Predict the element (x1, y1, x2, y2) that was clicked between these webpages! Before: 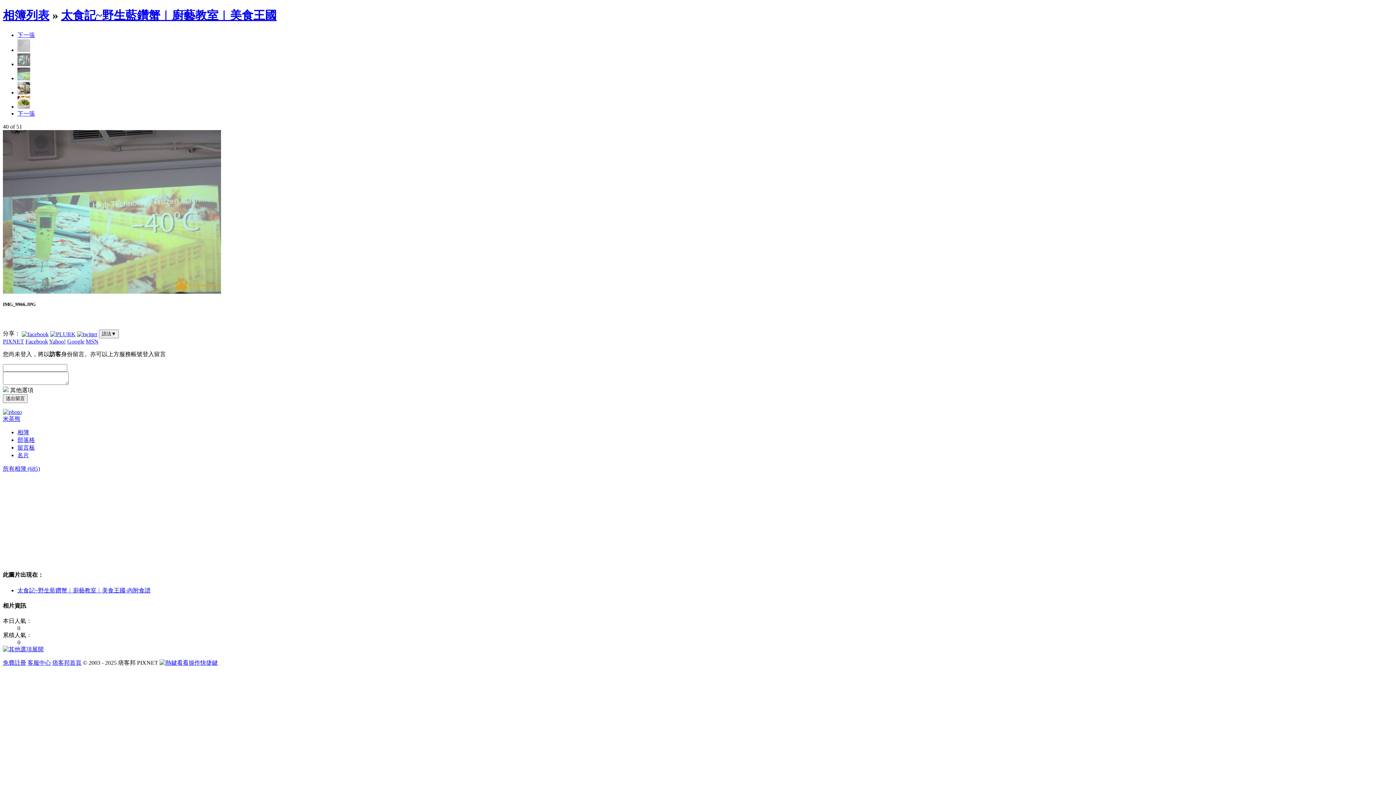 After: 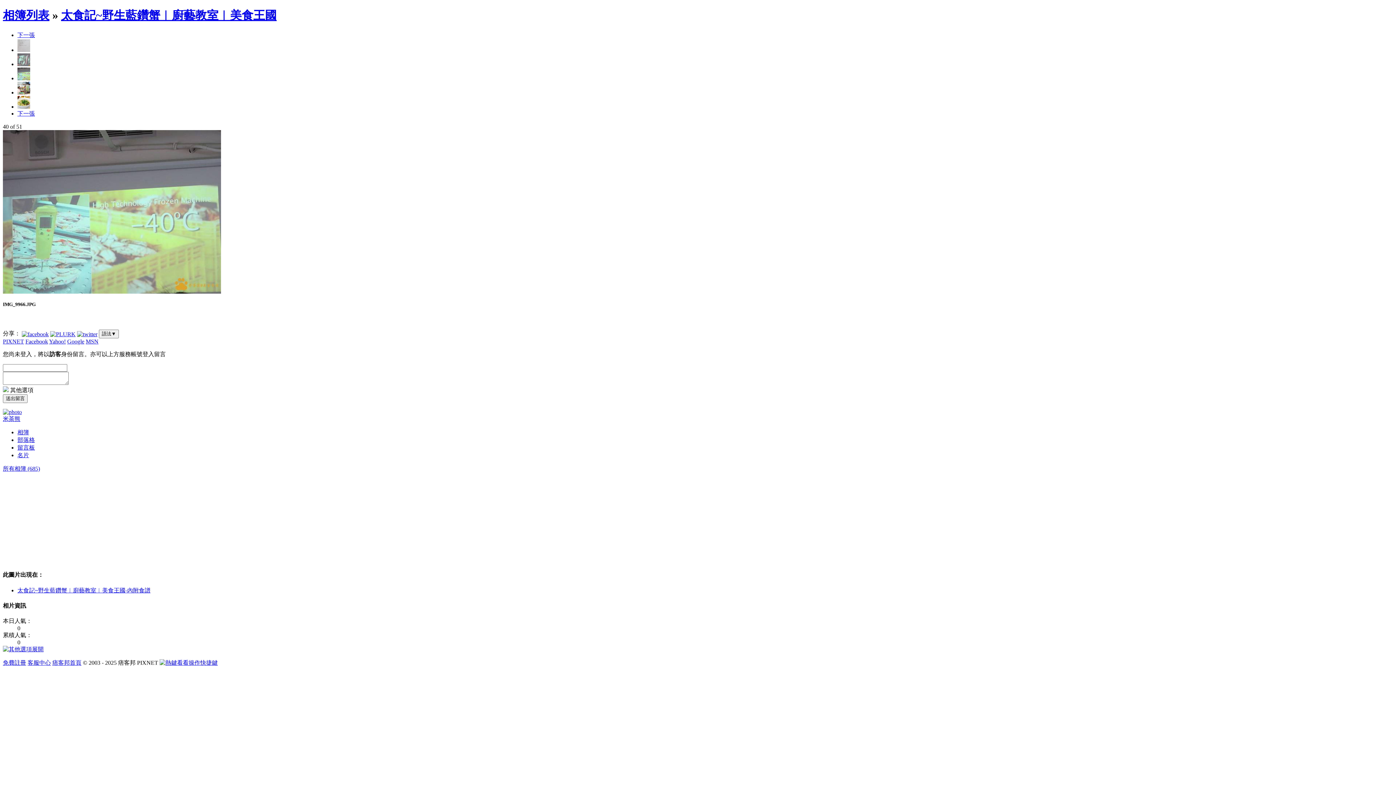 Action: label: MSN bbox: (85, 338, 98, 344)